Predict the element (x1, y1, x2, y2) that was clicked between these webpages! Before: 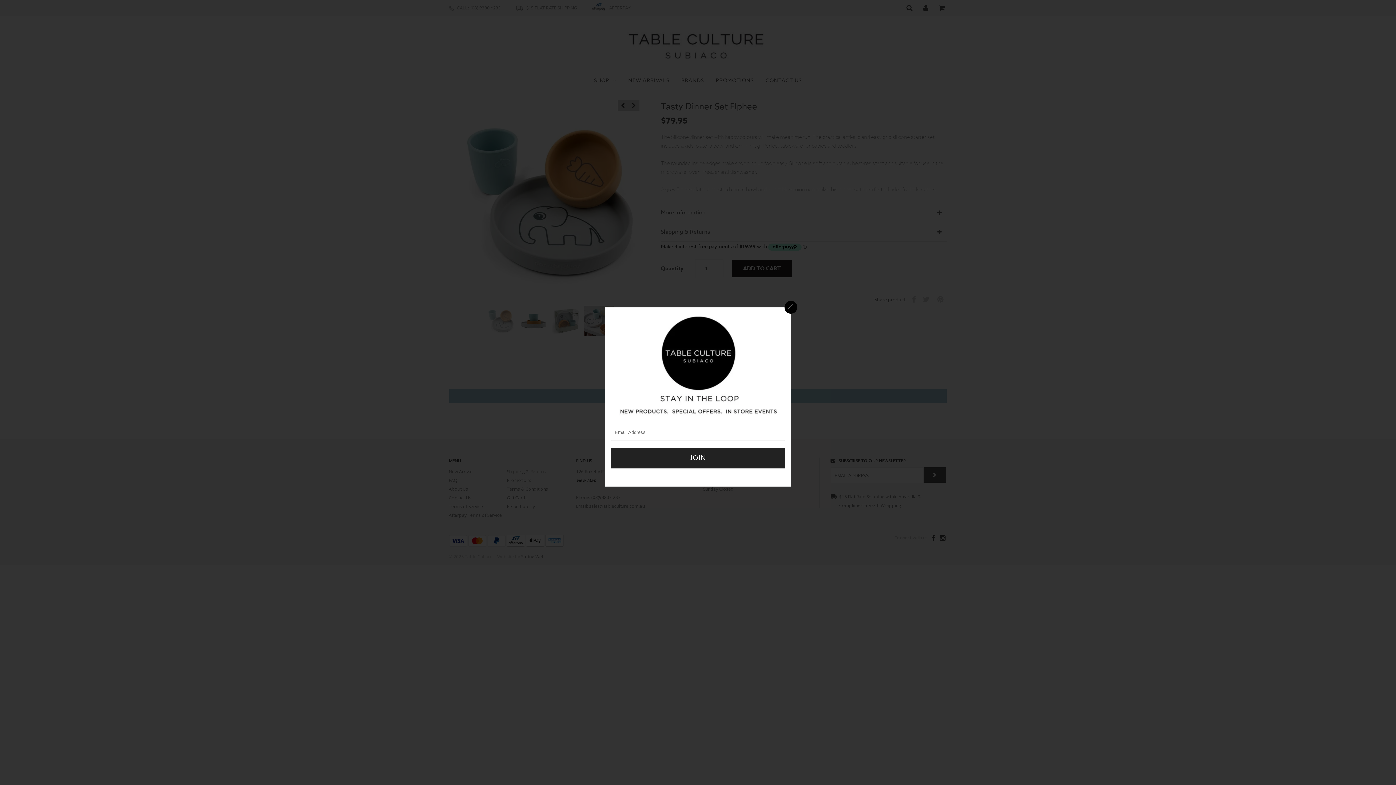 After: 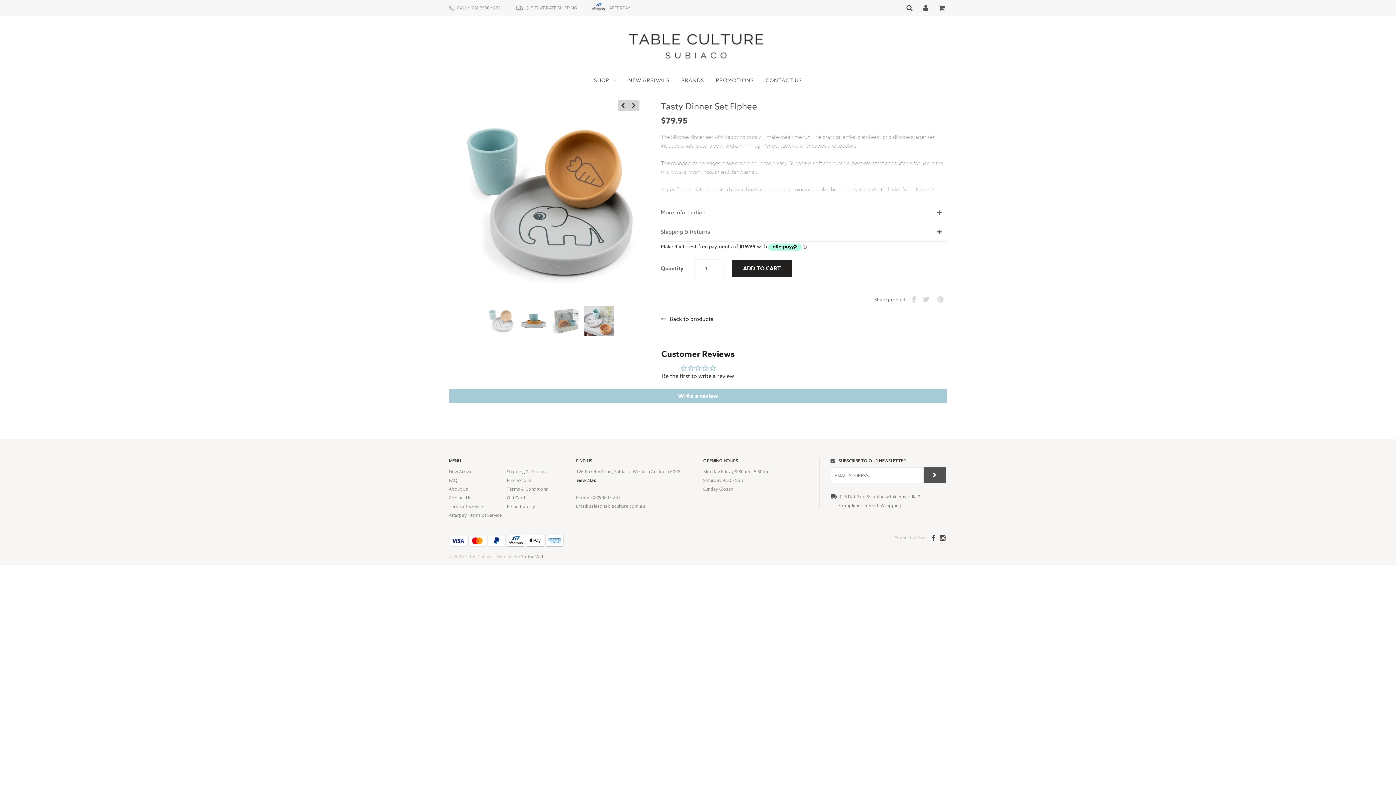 Action: bbox: (784, 301, 797, 313)